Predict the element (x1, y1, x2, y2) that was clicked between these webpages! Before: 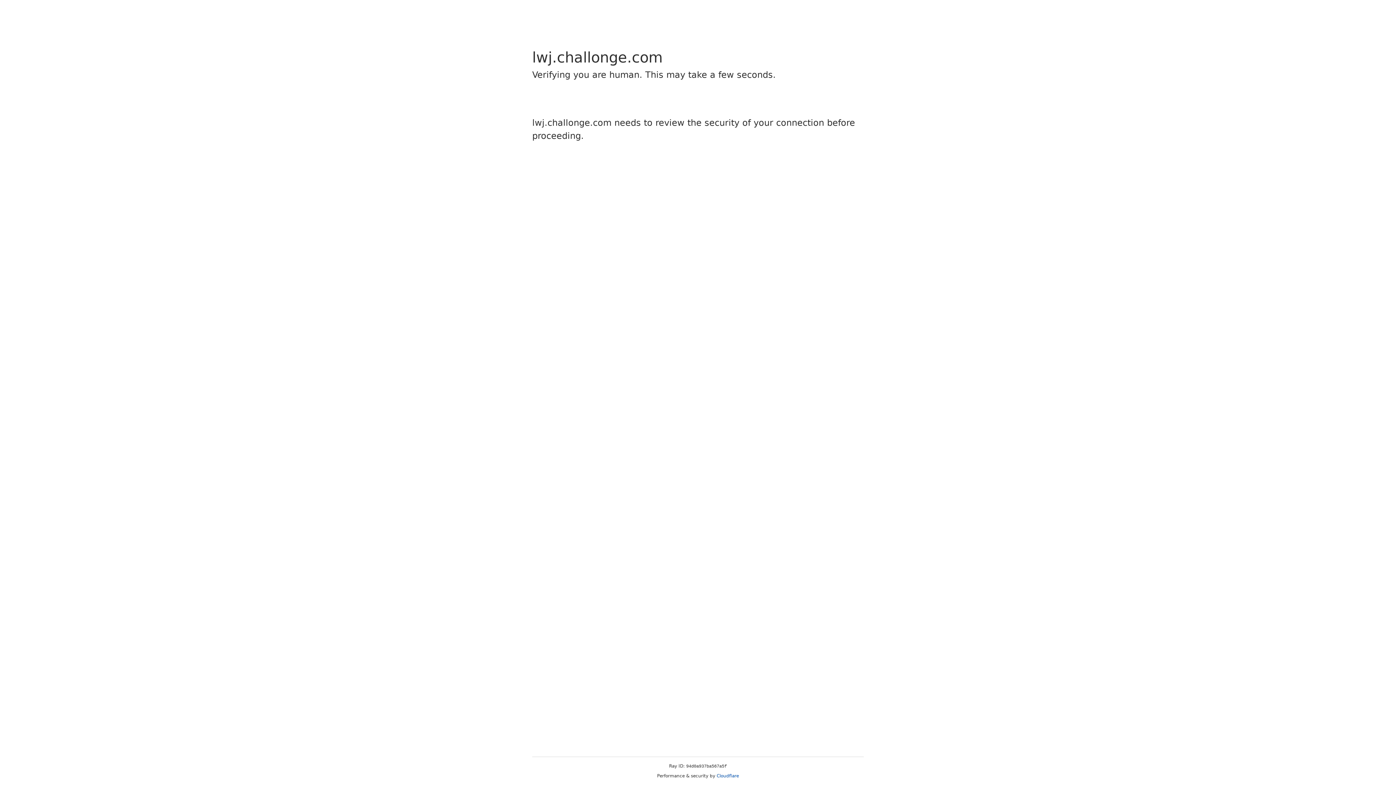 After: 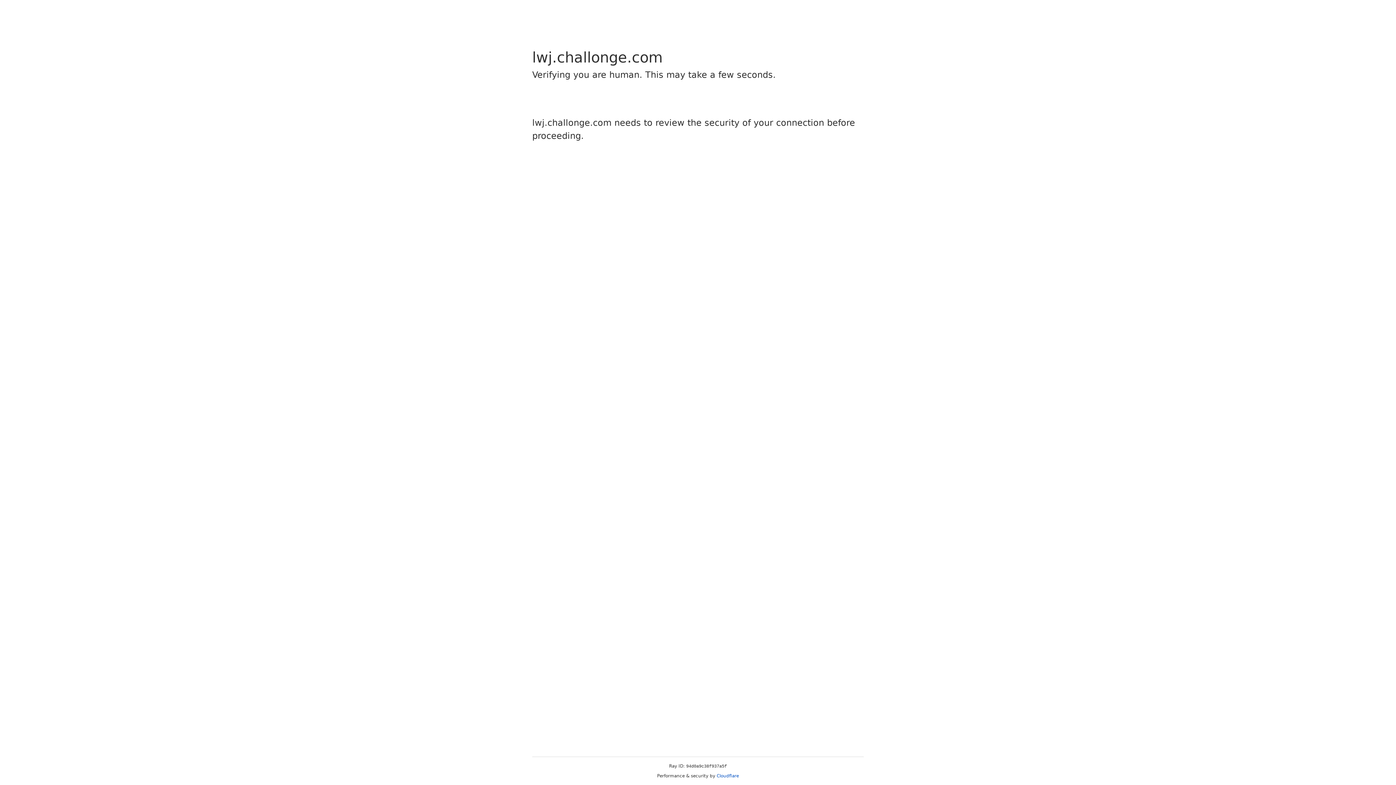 Action: label: Cloudflare bbox: (716, 773, 739, 778)